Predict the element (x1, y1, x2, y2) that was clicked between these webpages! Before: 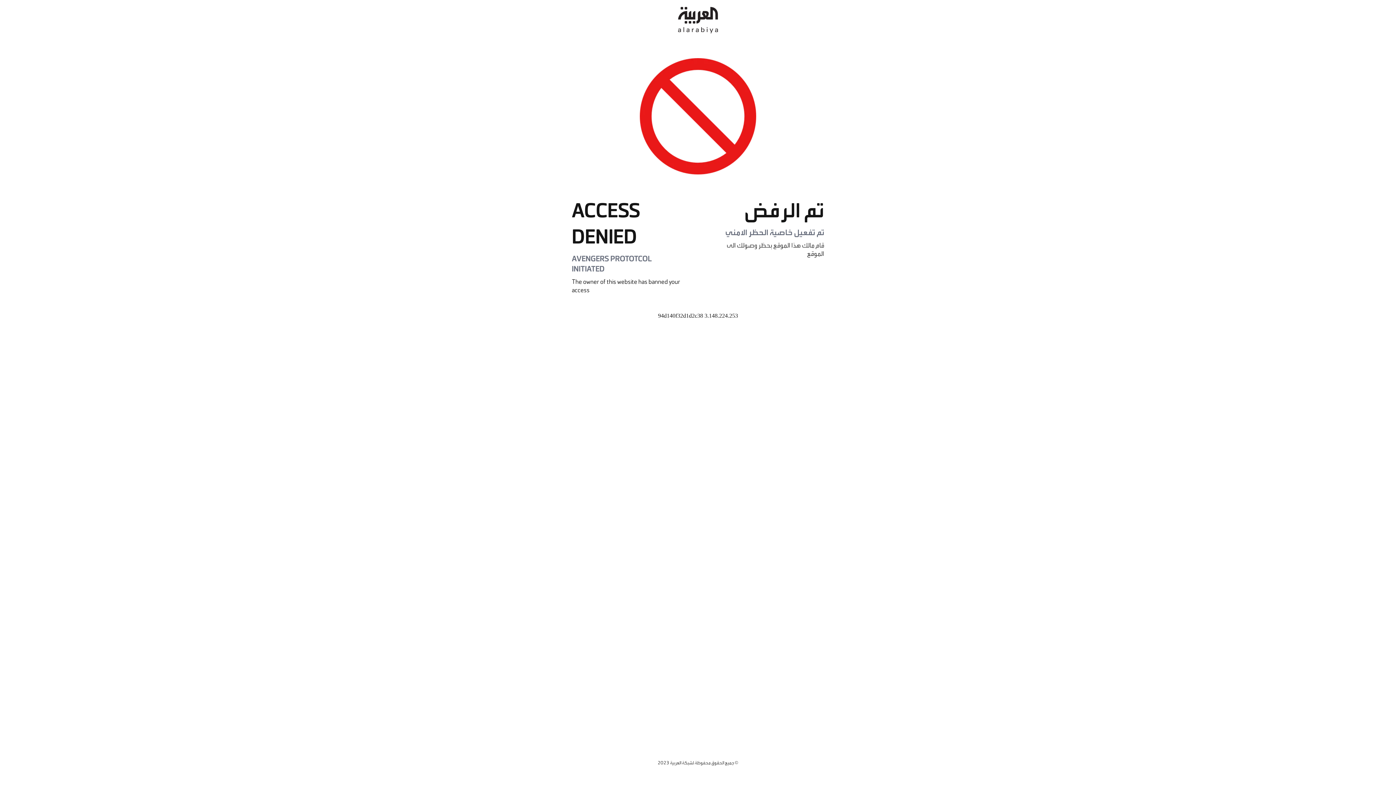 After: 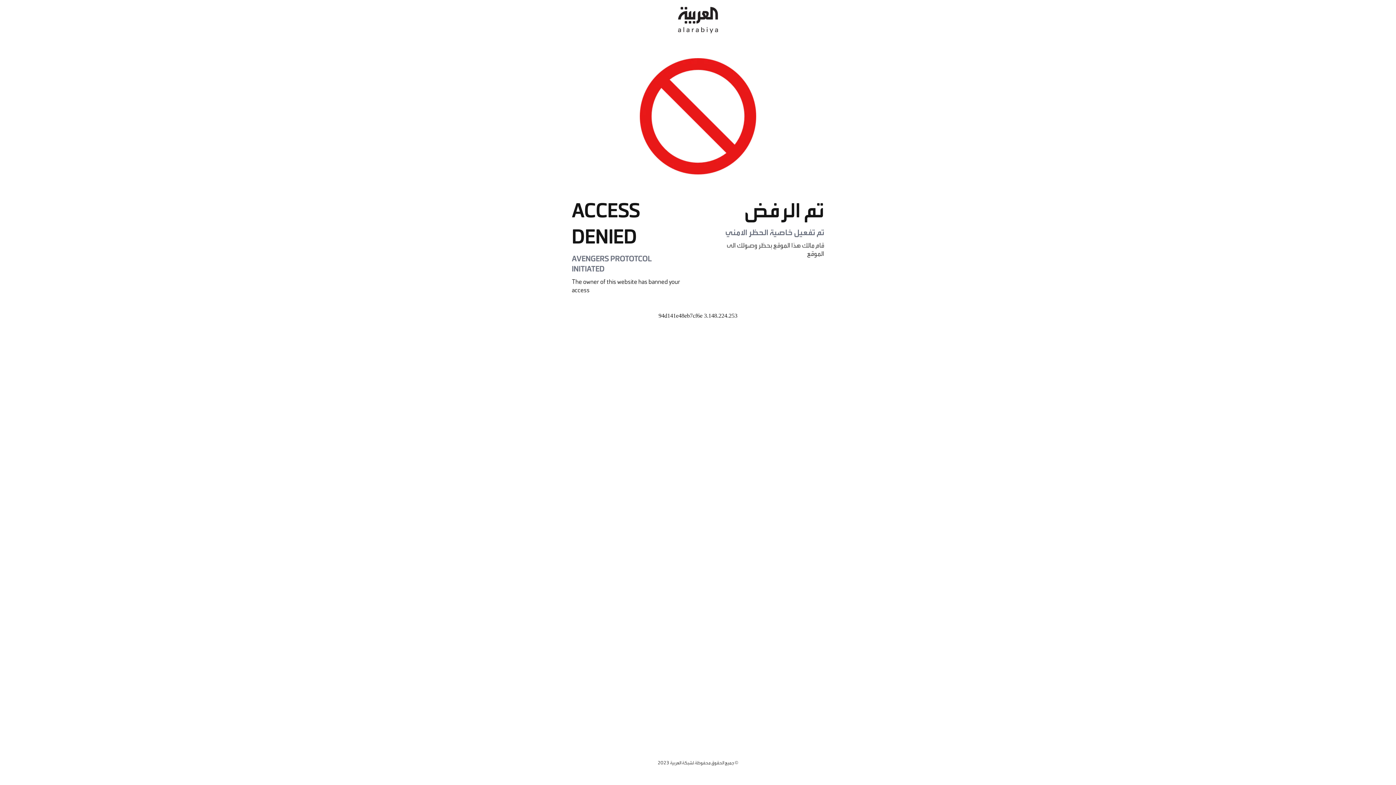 Action: bbox: (678, 0, 718, 40)